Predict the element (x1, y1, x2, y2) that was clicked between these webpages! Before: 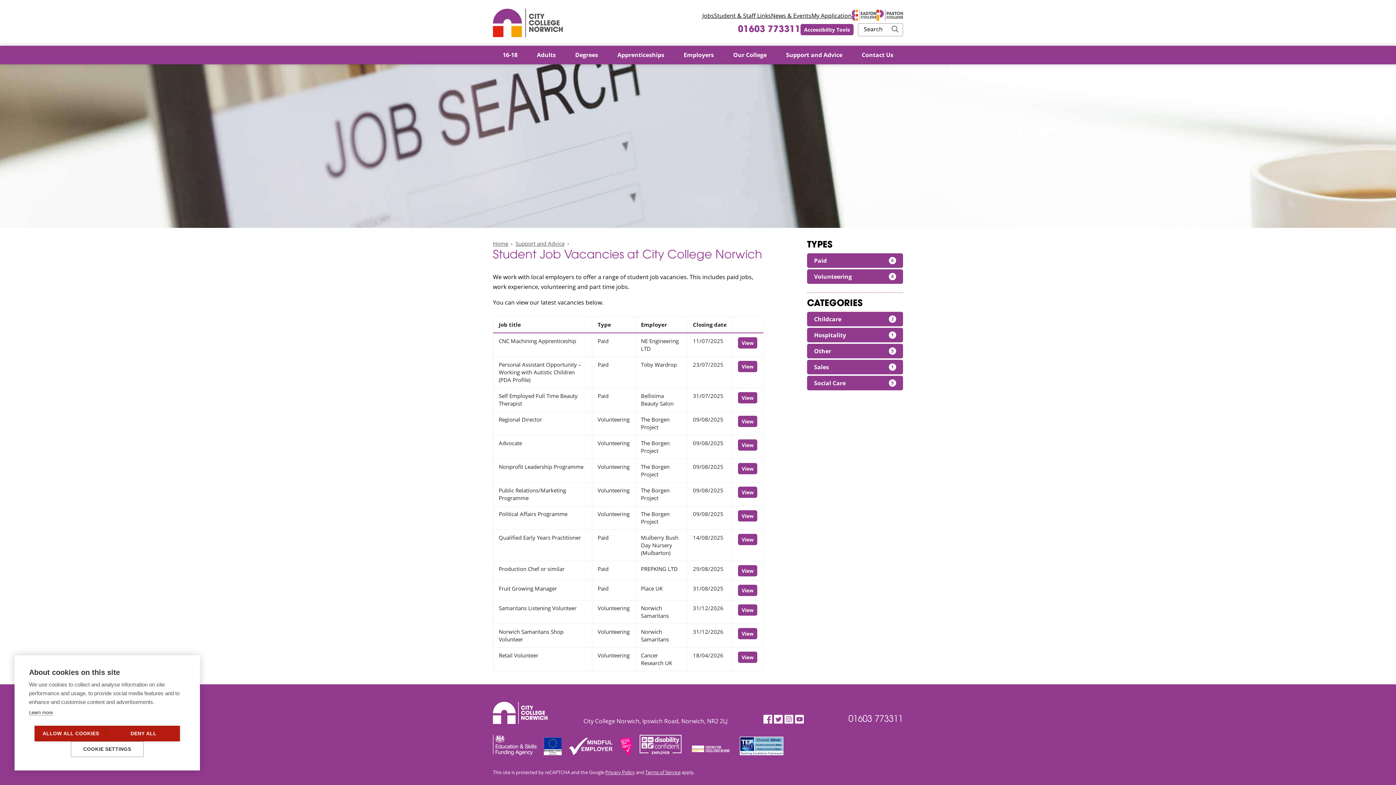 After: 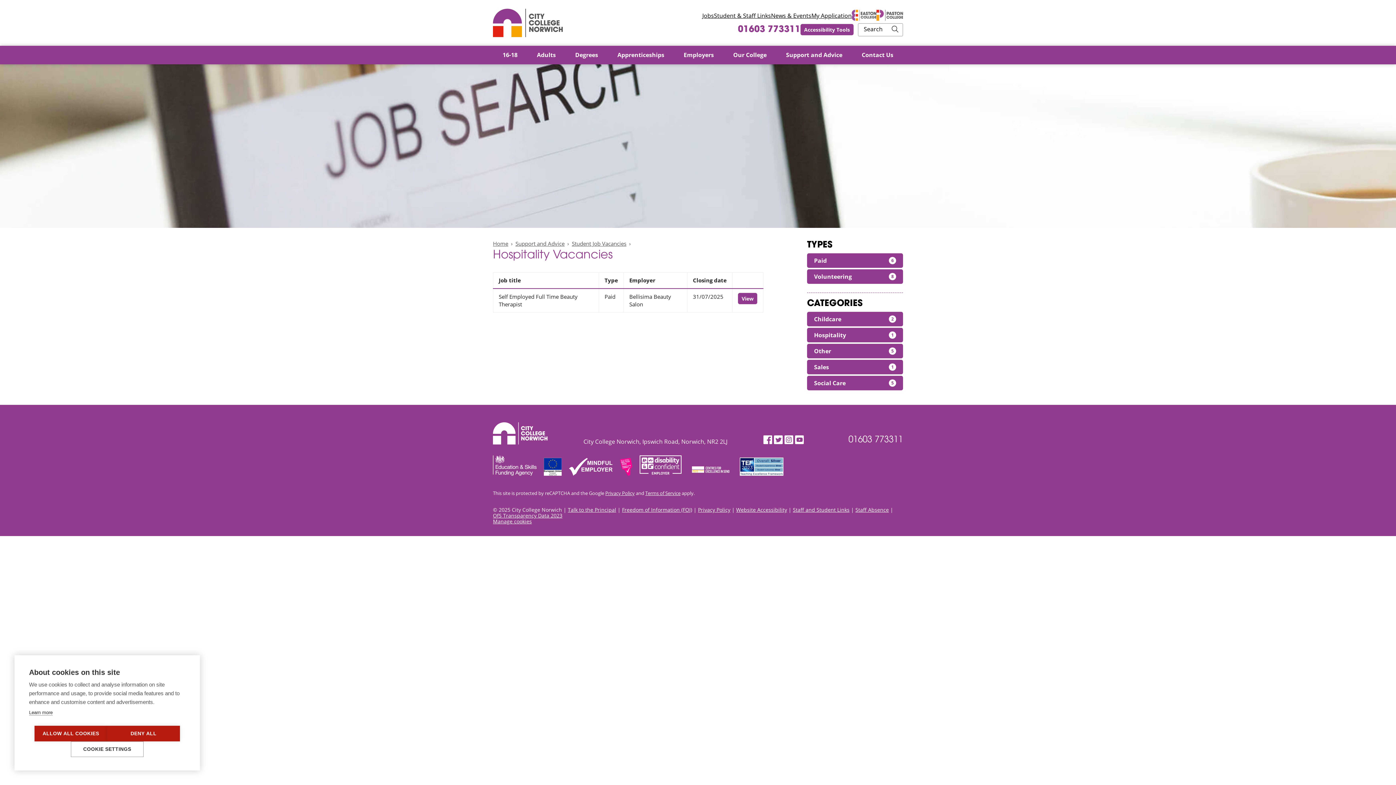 Action: label: Hospitality
1 bbox: (807, 328, 903, 342)